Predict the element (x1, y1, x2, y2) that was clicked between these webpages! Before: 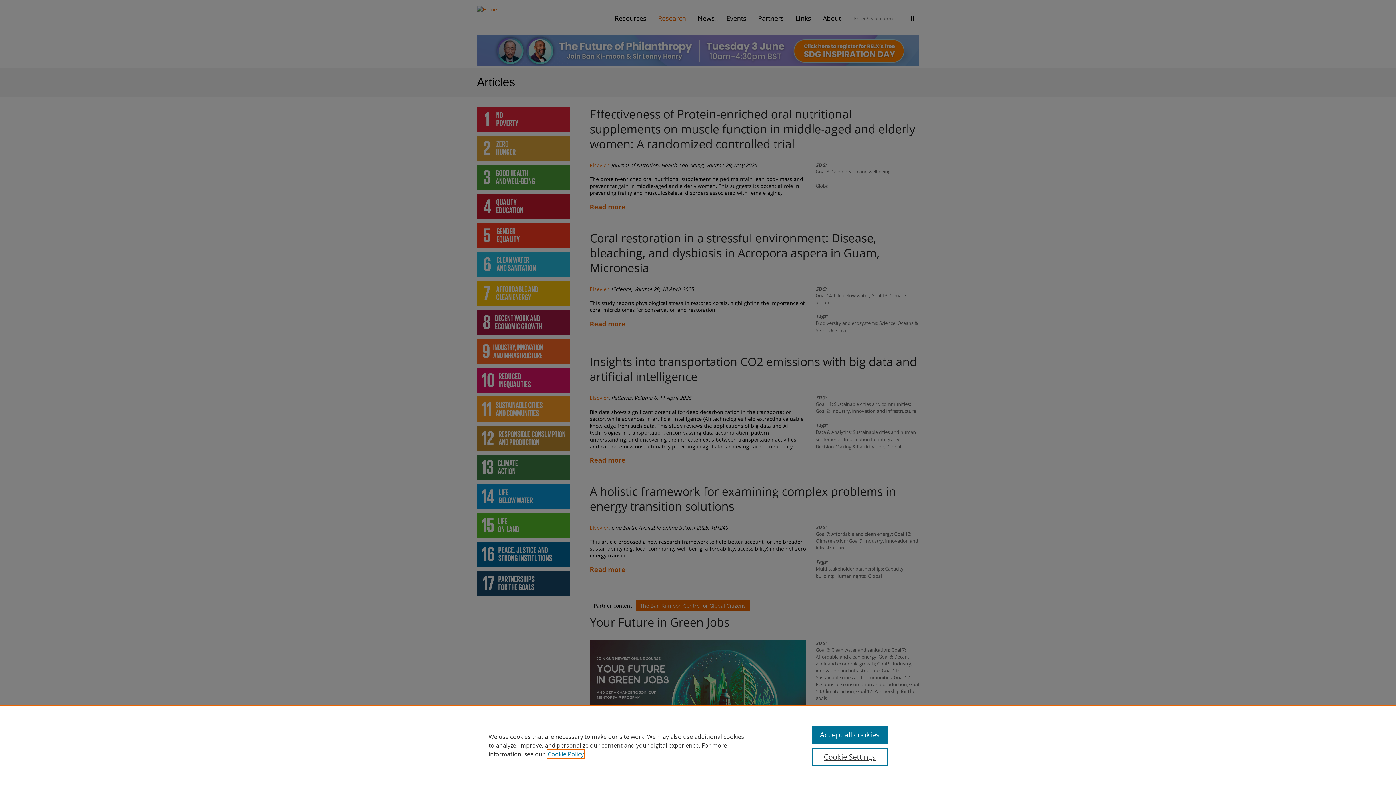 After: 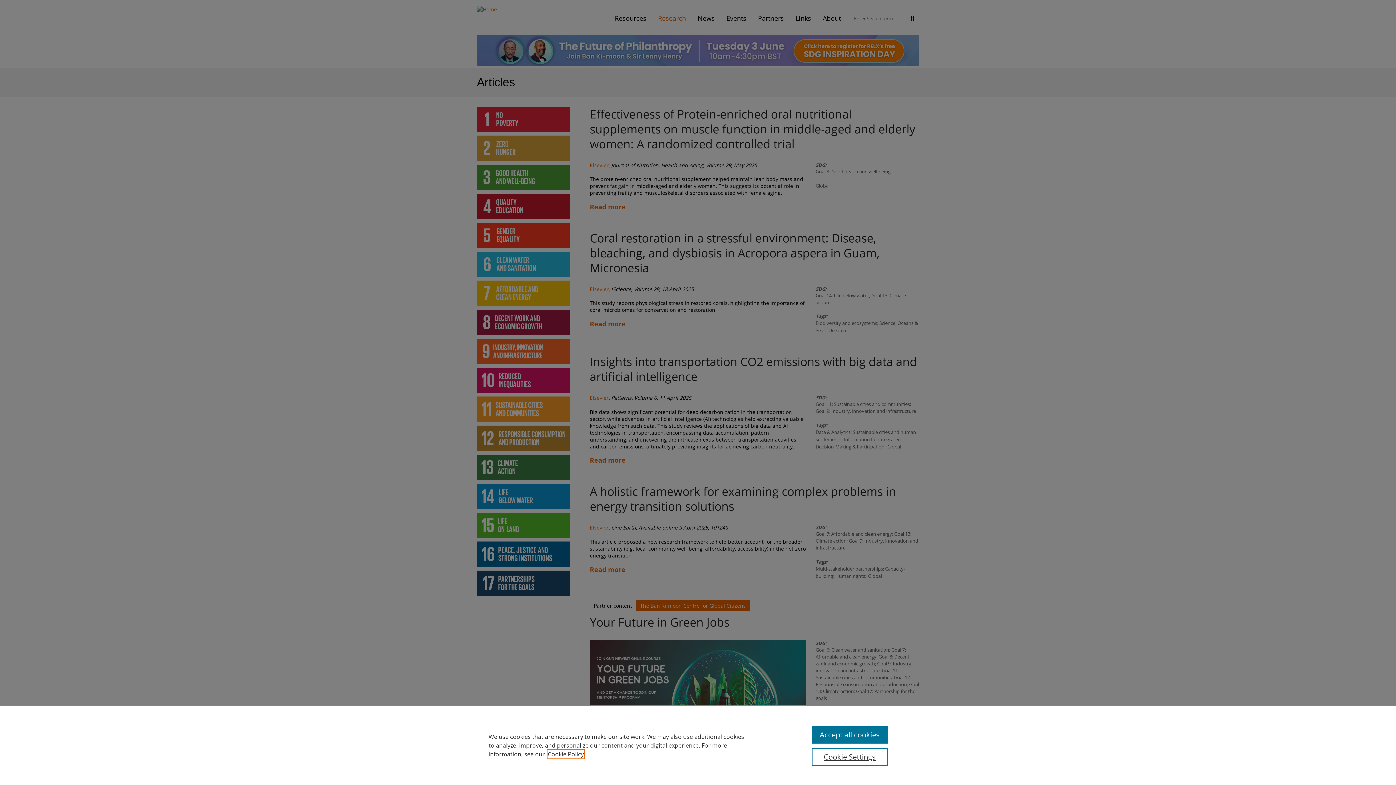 Action: bbox: (548, 750, 584, 758) label: Cookie Policy, opens in a new tab